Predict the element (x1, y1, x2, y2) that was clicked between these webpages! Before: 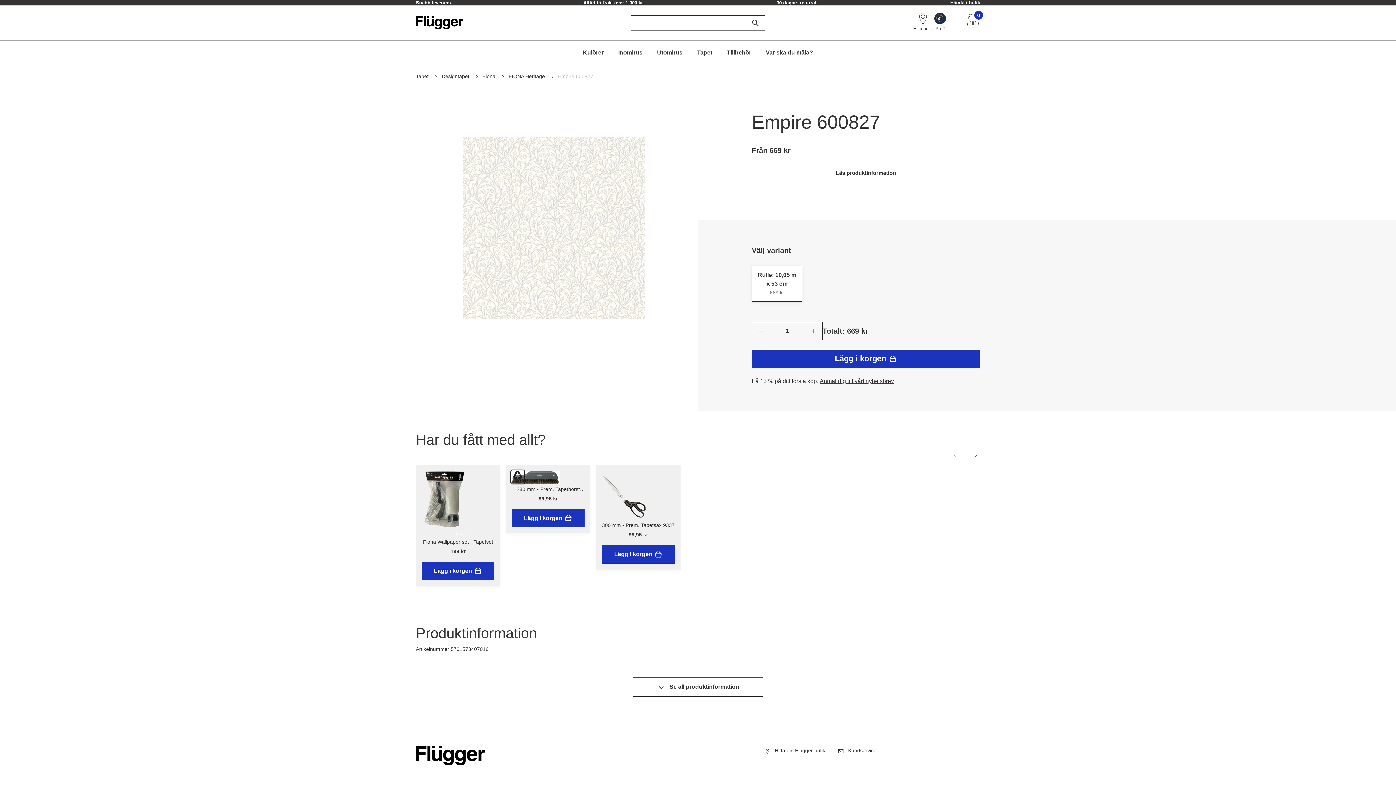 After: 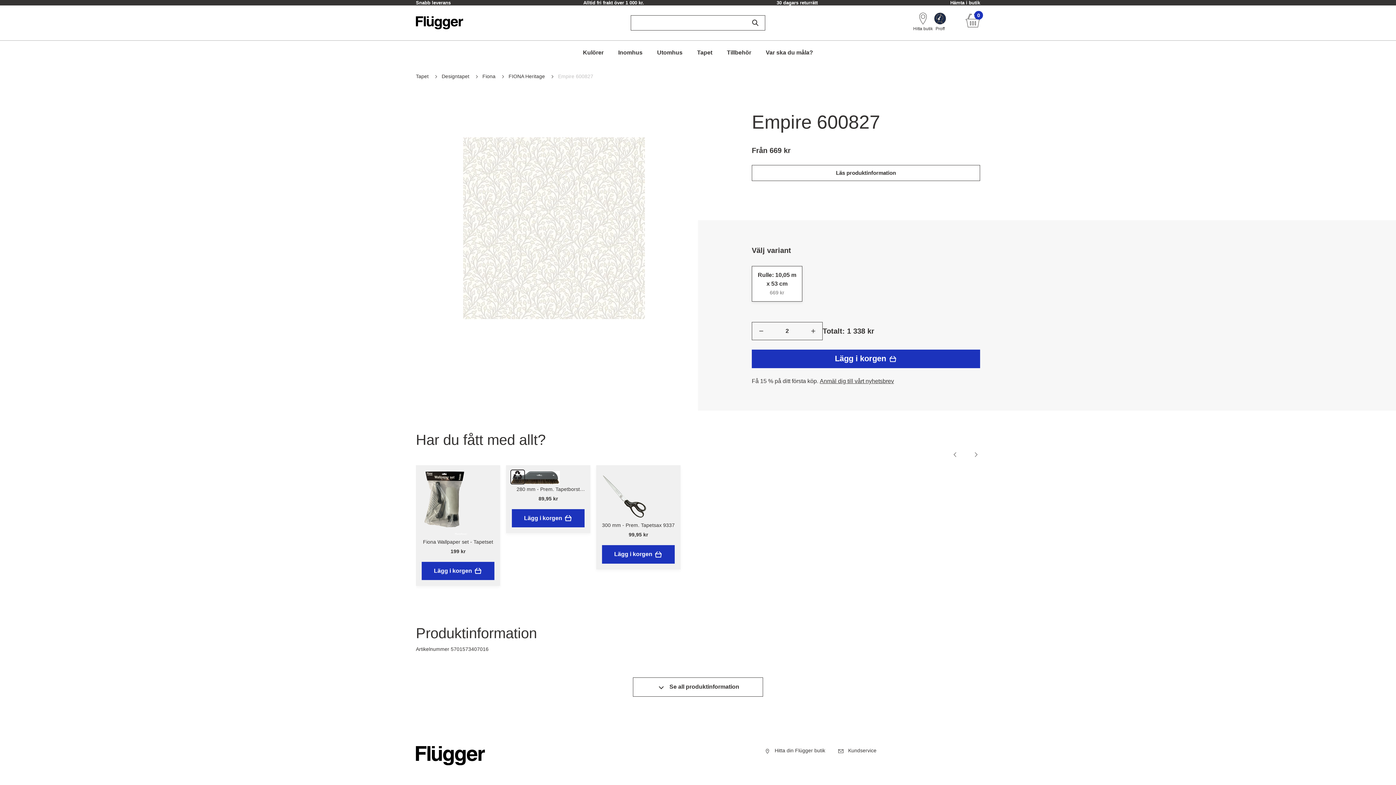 Action: bbox: (804, 322, 822, 340)